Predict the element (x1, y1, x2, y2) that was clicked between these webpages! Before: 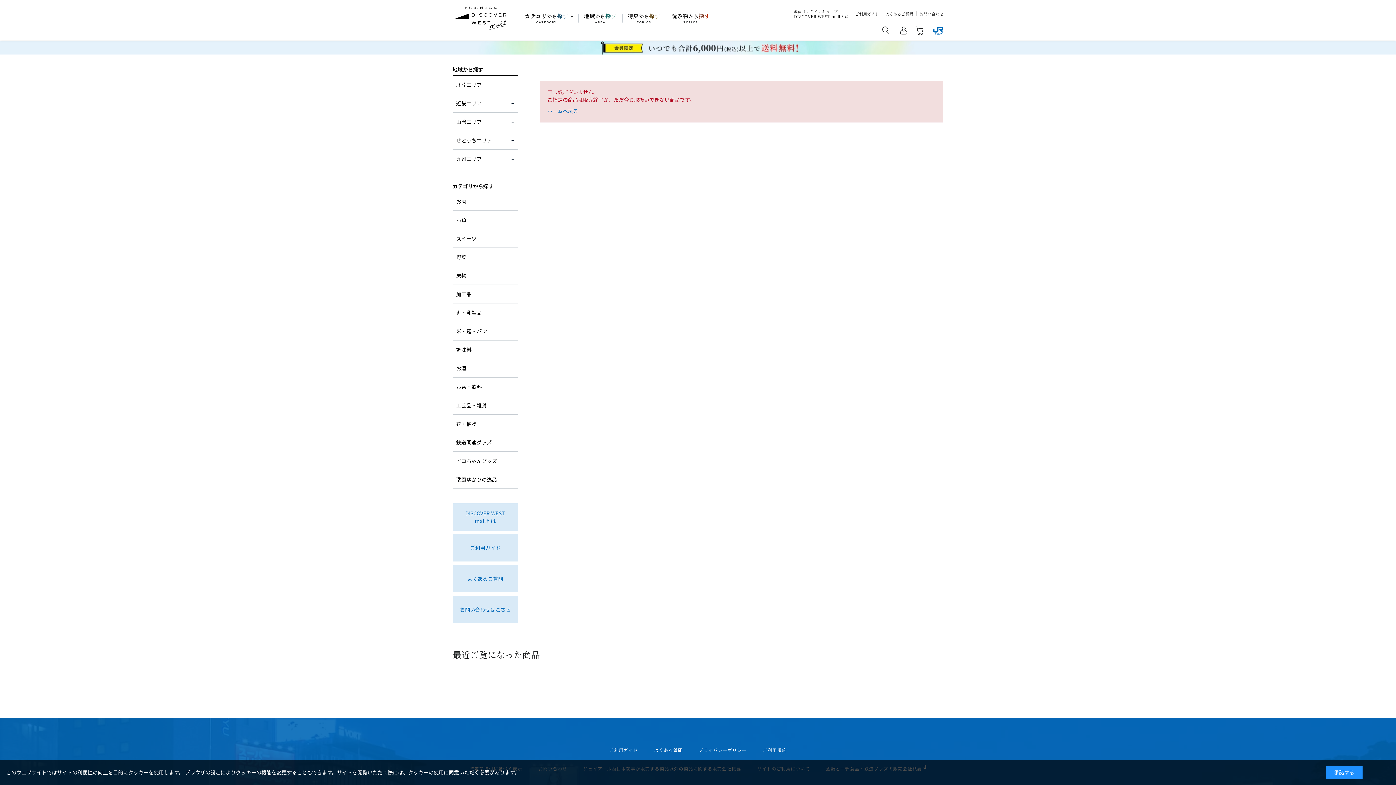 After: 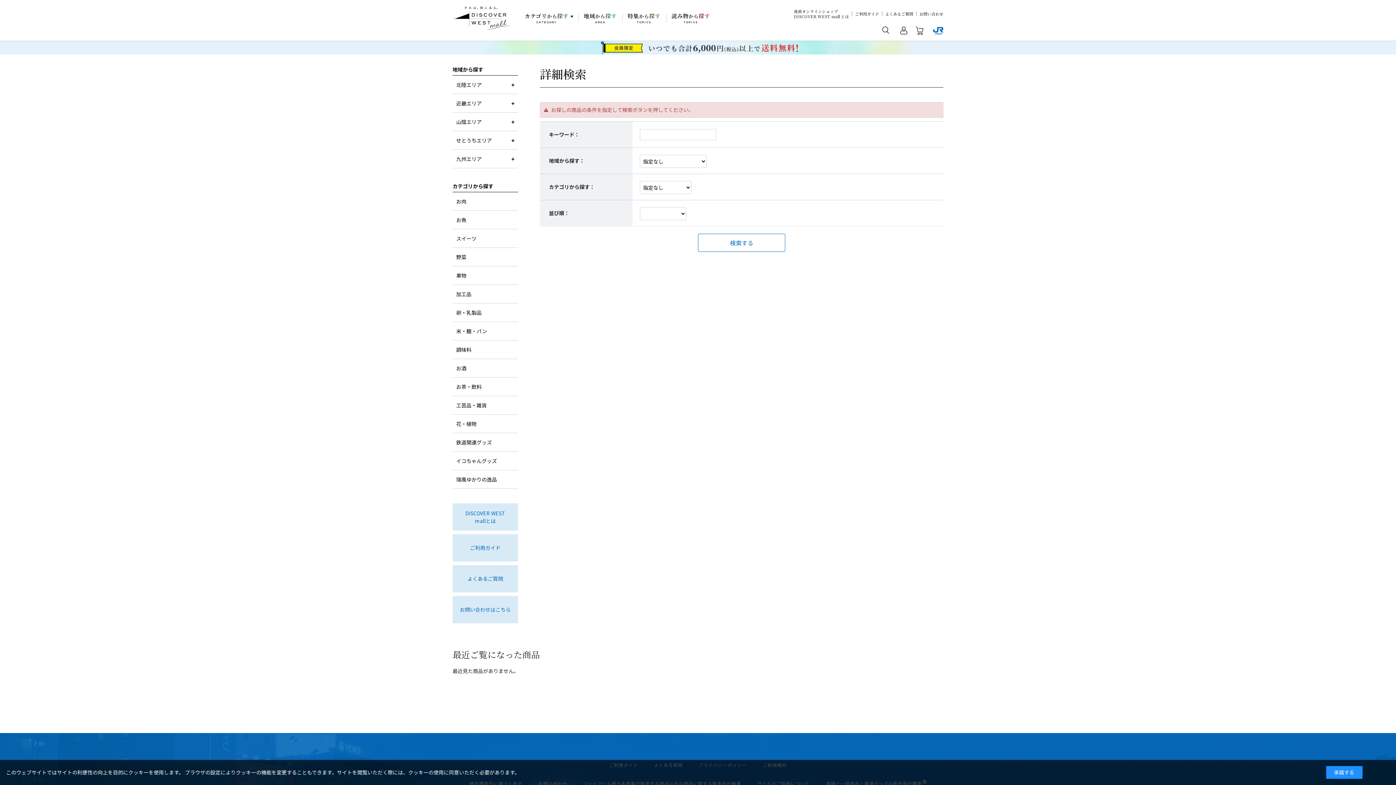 Action: bbox: (881, 24, 891, 35)